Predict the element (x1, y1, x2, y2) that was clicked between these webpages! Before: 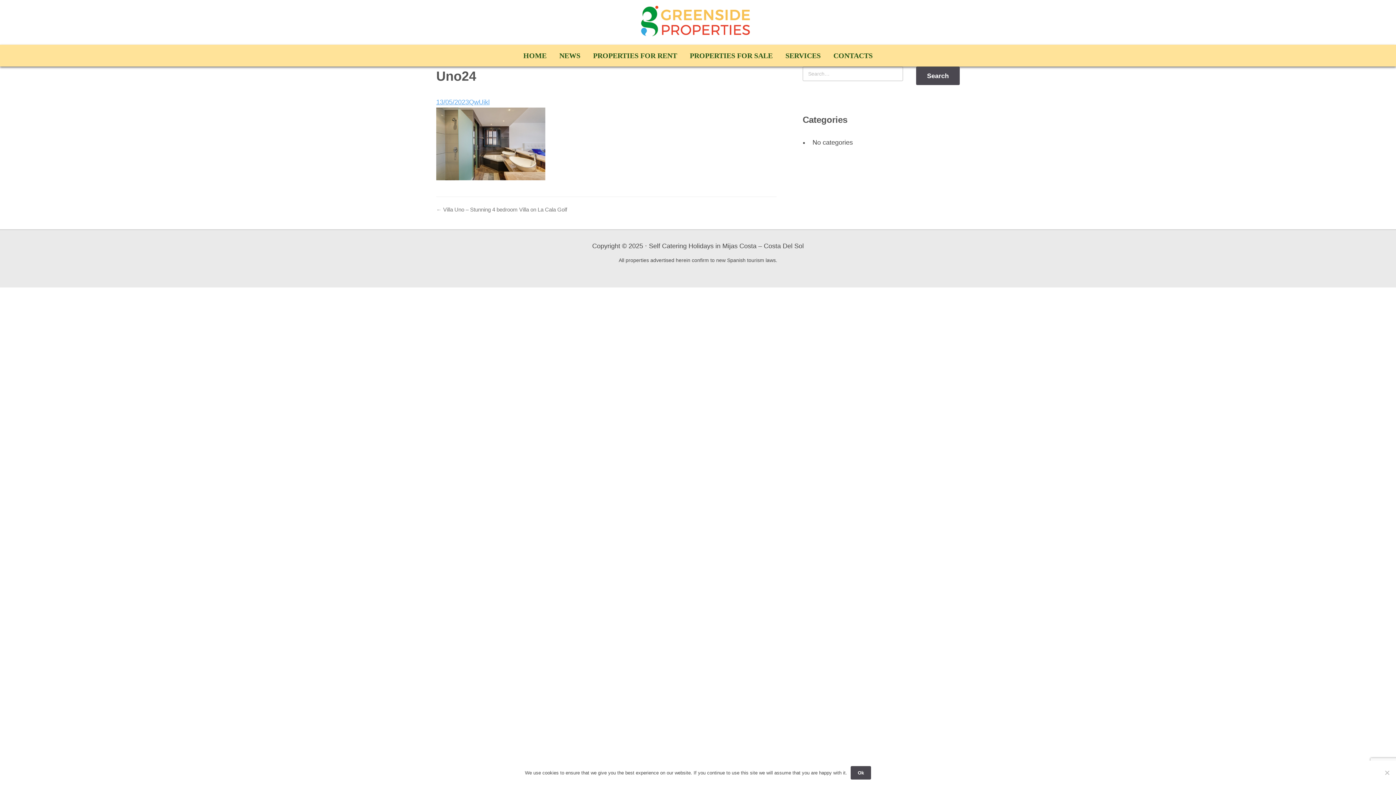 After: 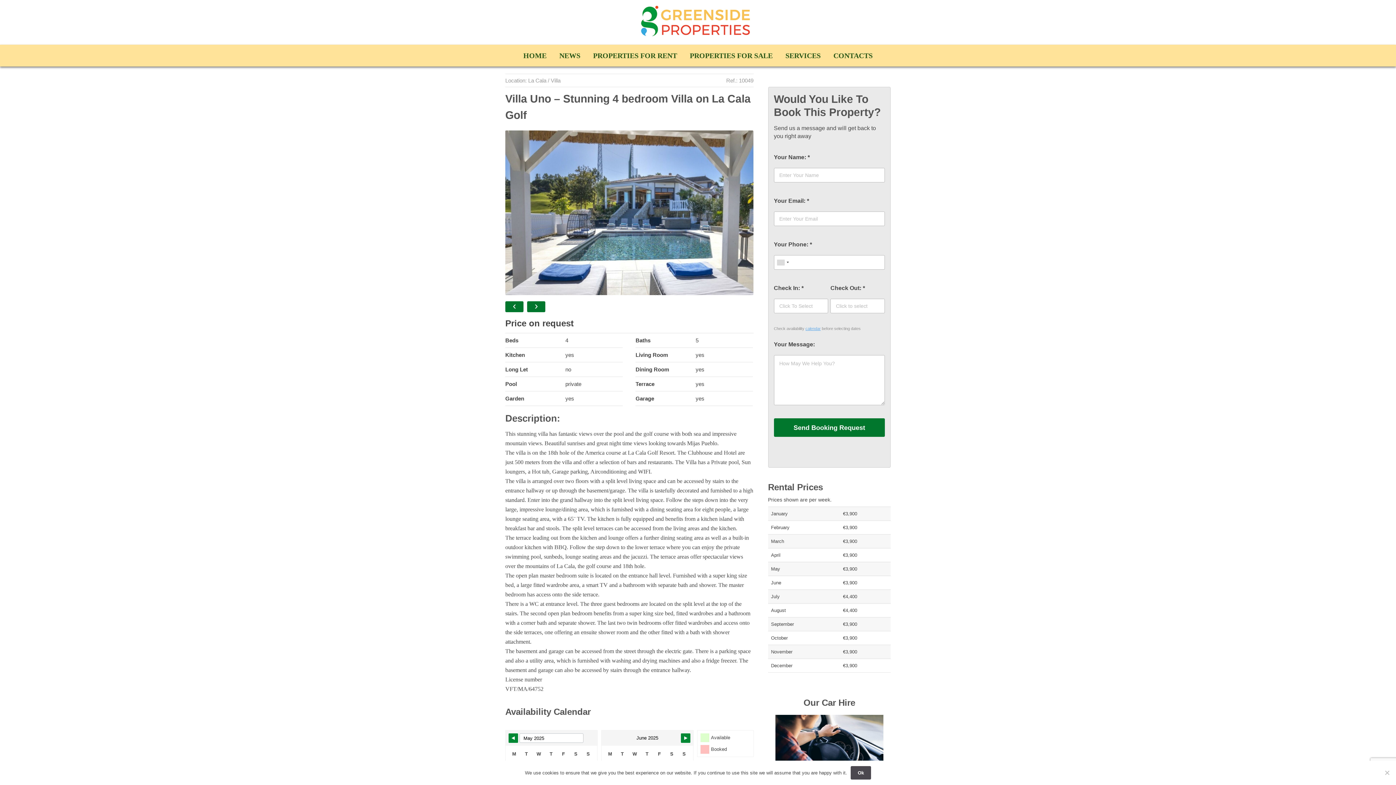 Action: label: ← Villa Uno – Stunning 4 bedroom Villa on La Cala Golf bbox: (436, 206, 567, 212)